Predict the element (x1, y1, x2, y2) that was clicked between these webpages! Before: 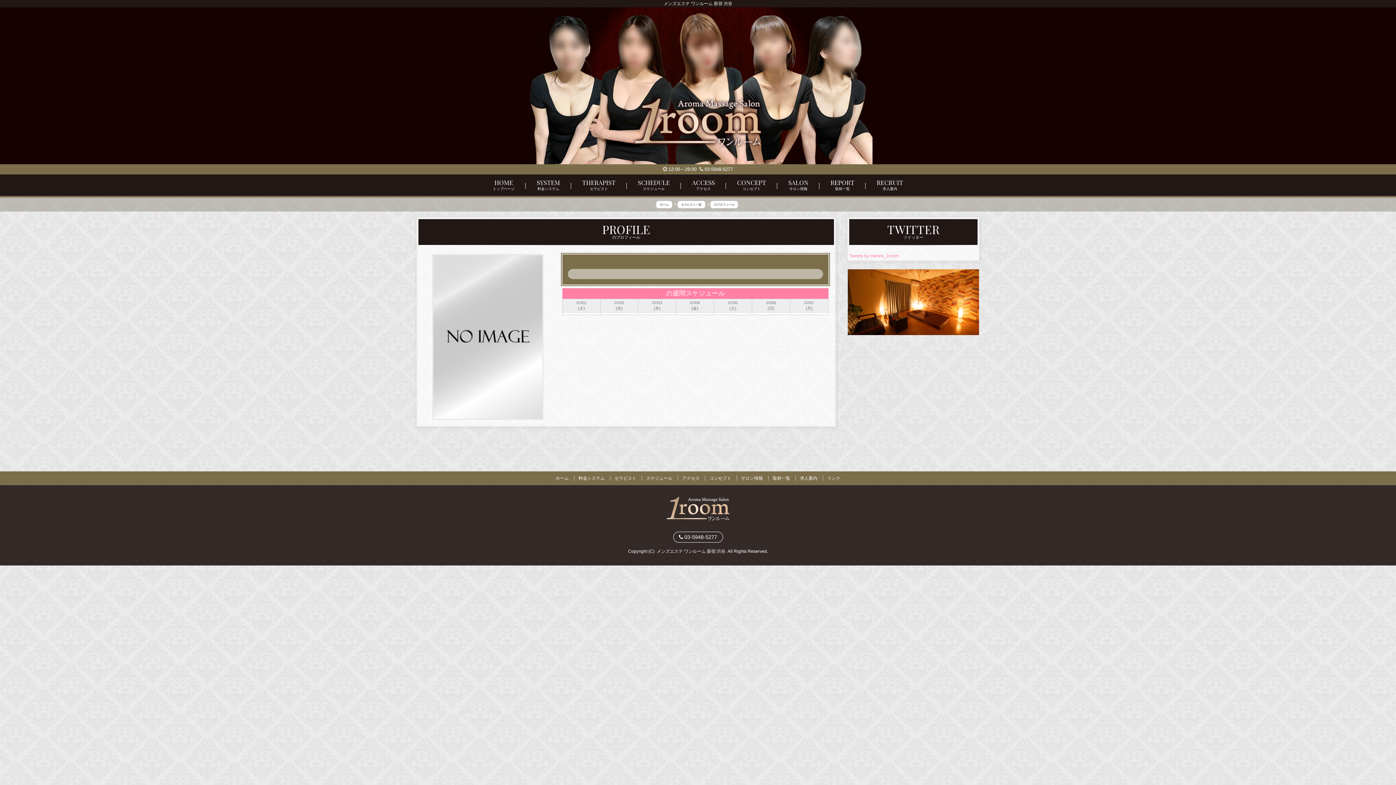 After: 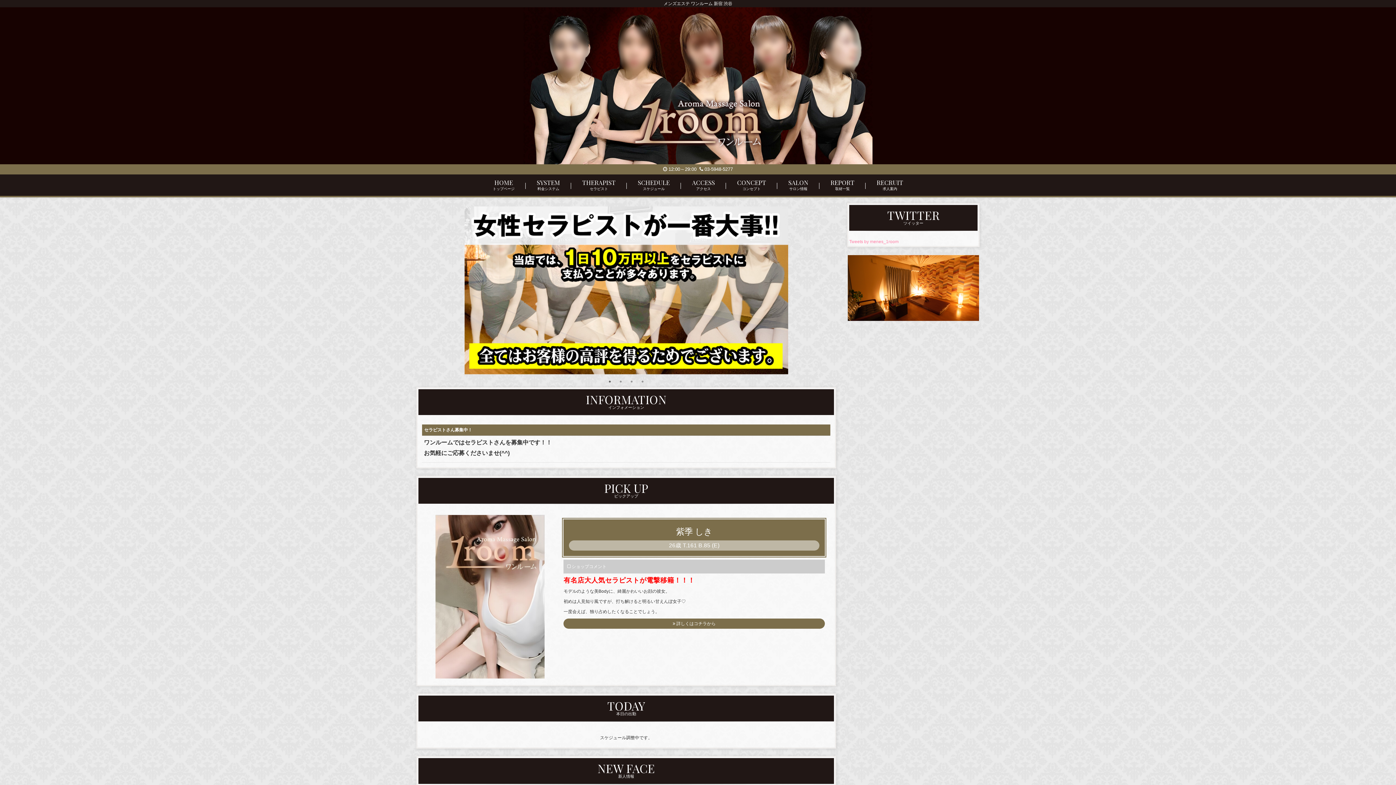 Action: label: ホーム  bbox: (656, 201, 673, 206)